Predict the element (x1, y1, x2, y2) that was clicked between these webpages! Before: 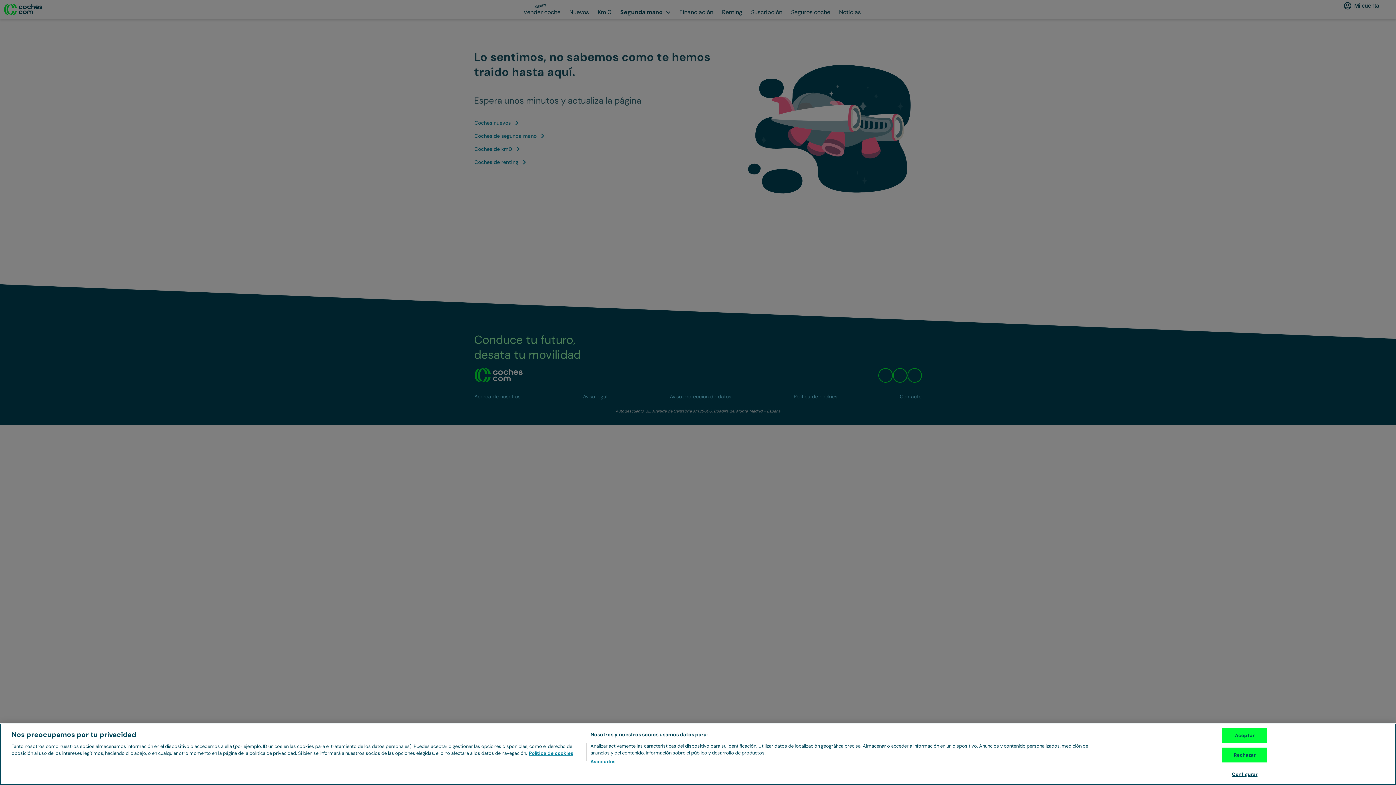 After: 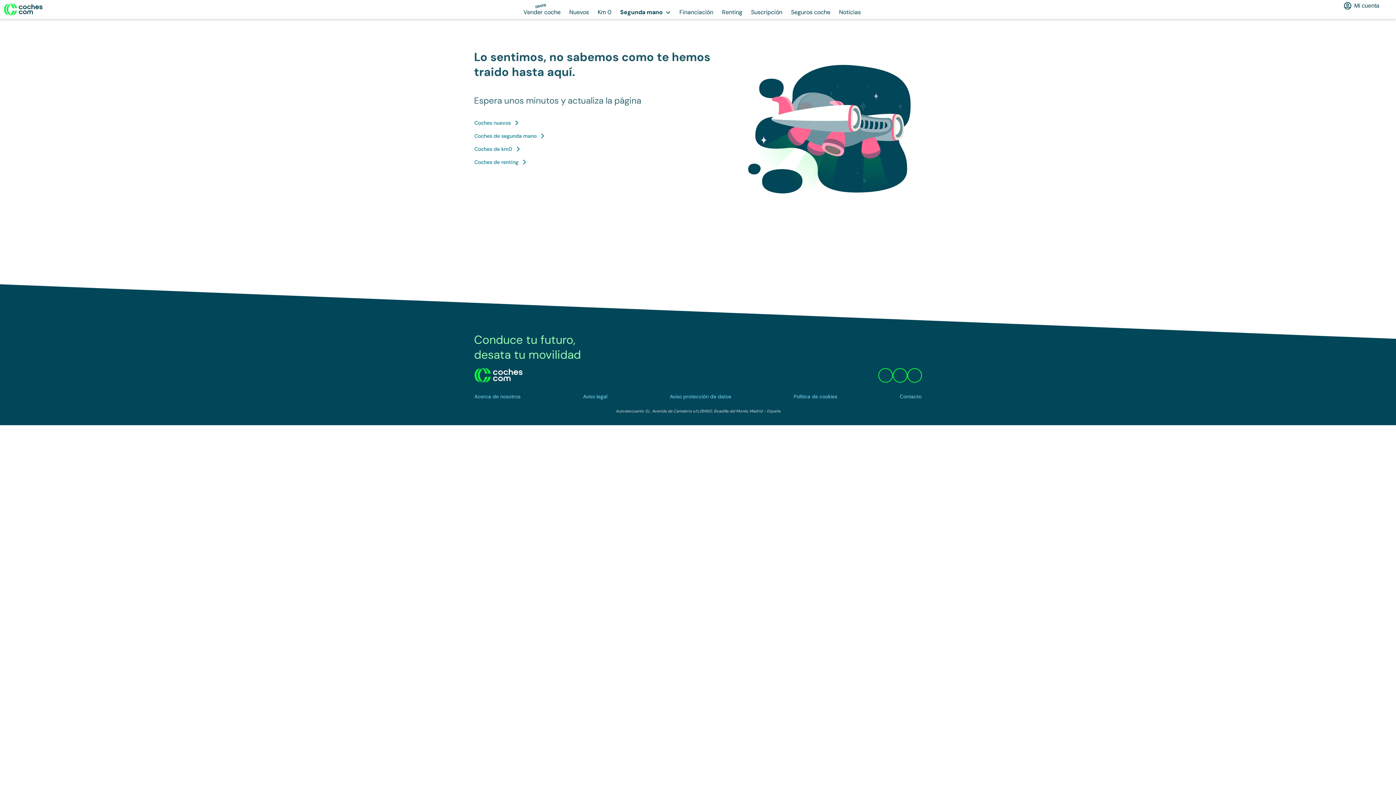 Action: bbox: (1222, 728, 1267, 743) label: Aceptar